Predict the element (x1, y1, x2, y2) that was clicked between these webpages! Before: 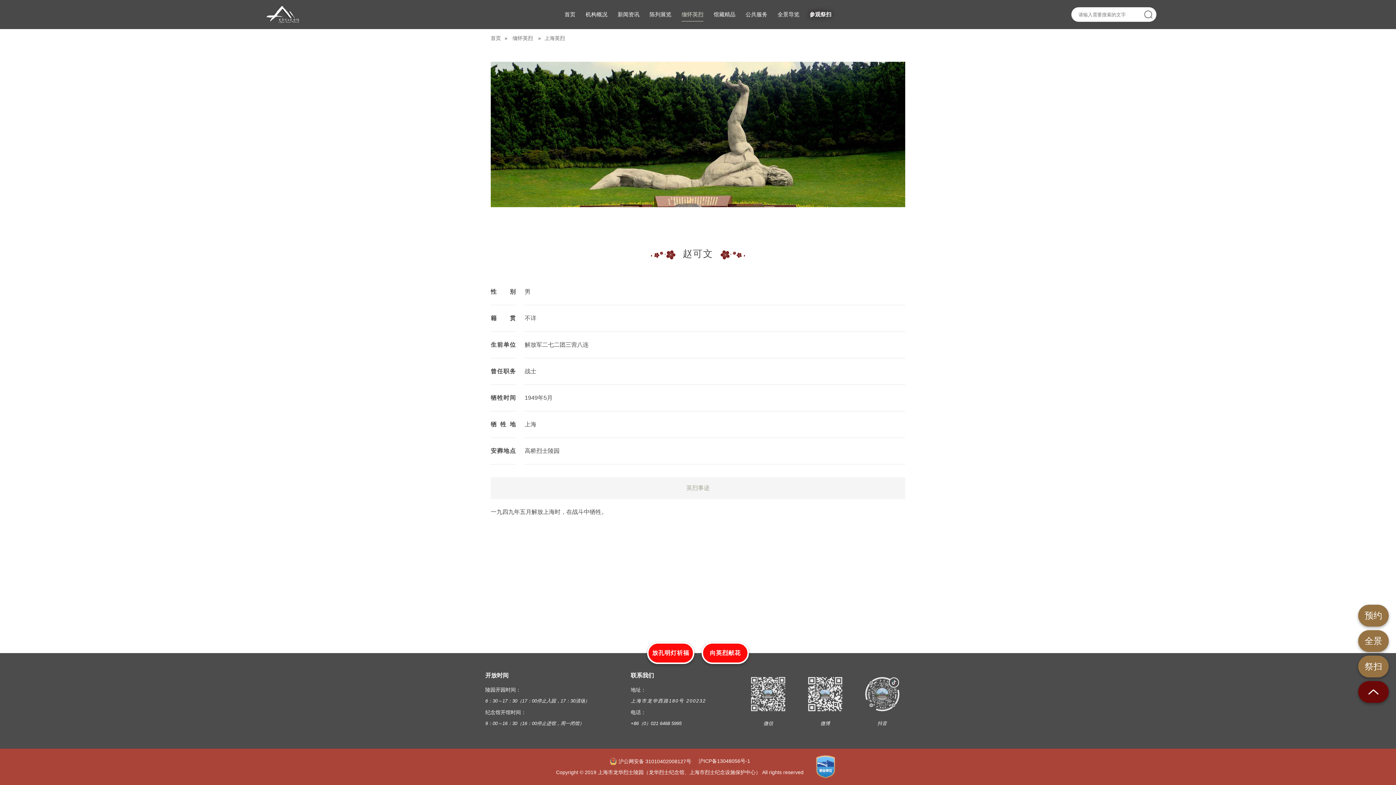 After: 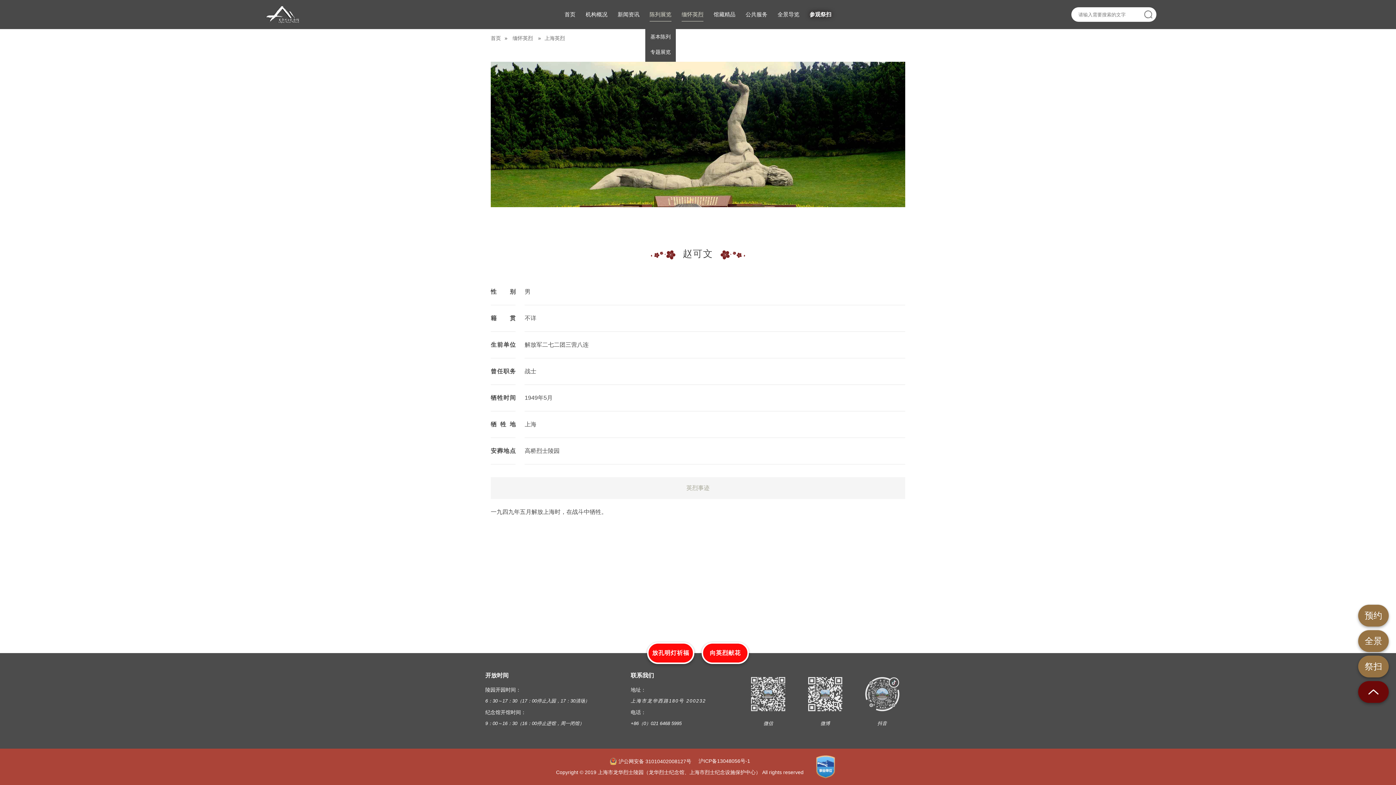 Action: label: 陈列展览 bbox: (649, 0, 671, 29)